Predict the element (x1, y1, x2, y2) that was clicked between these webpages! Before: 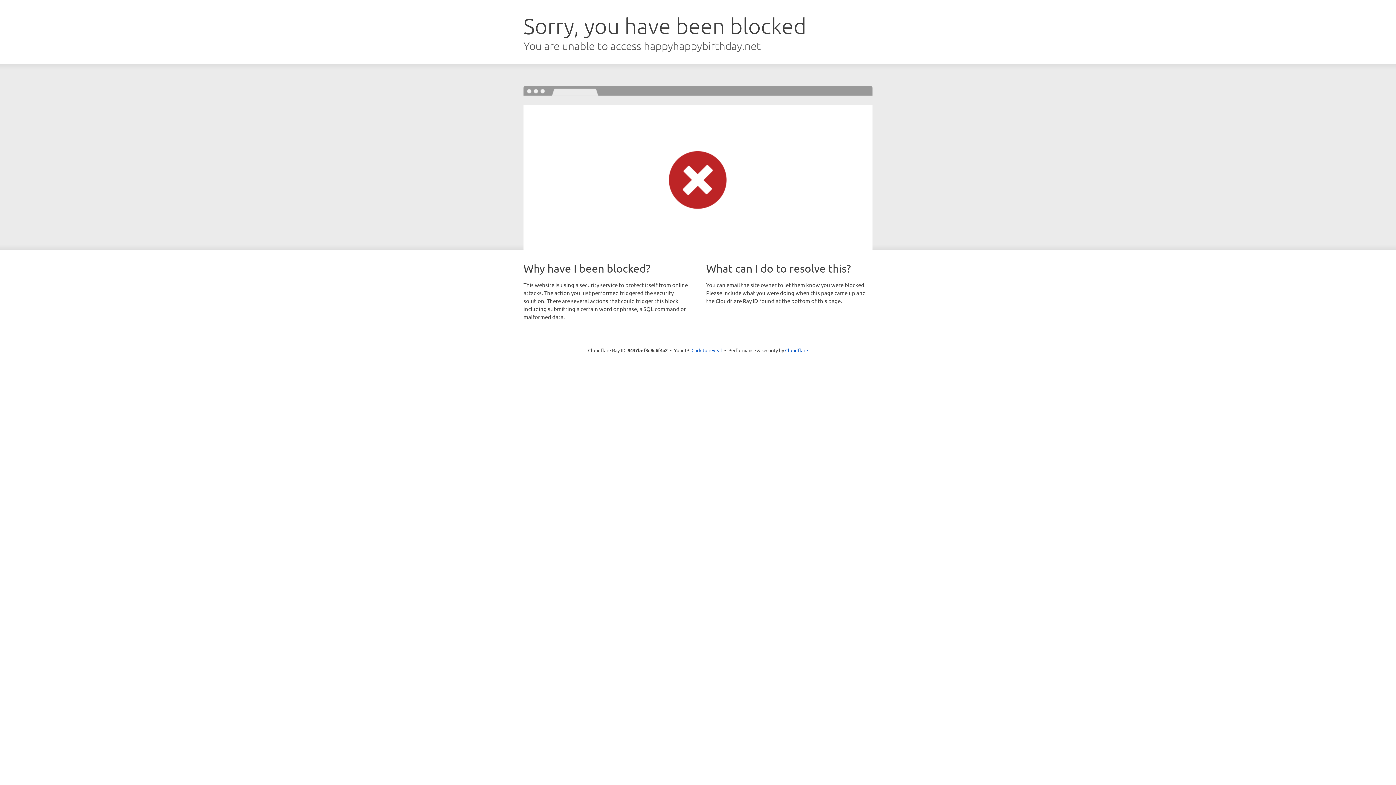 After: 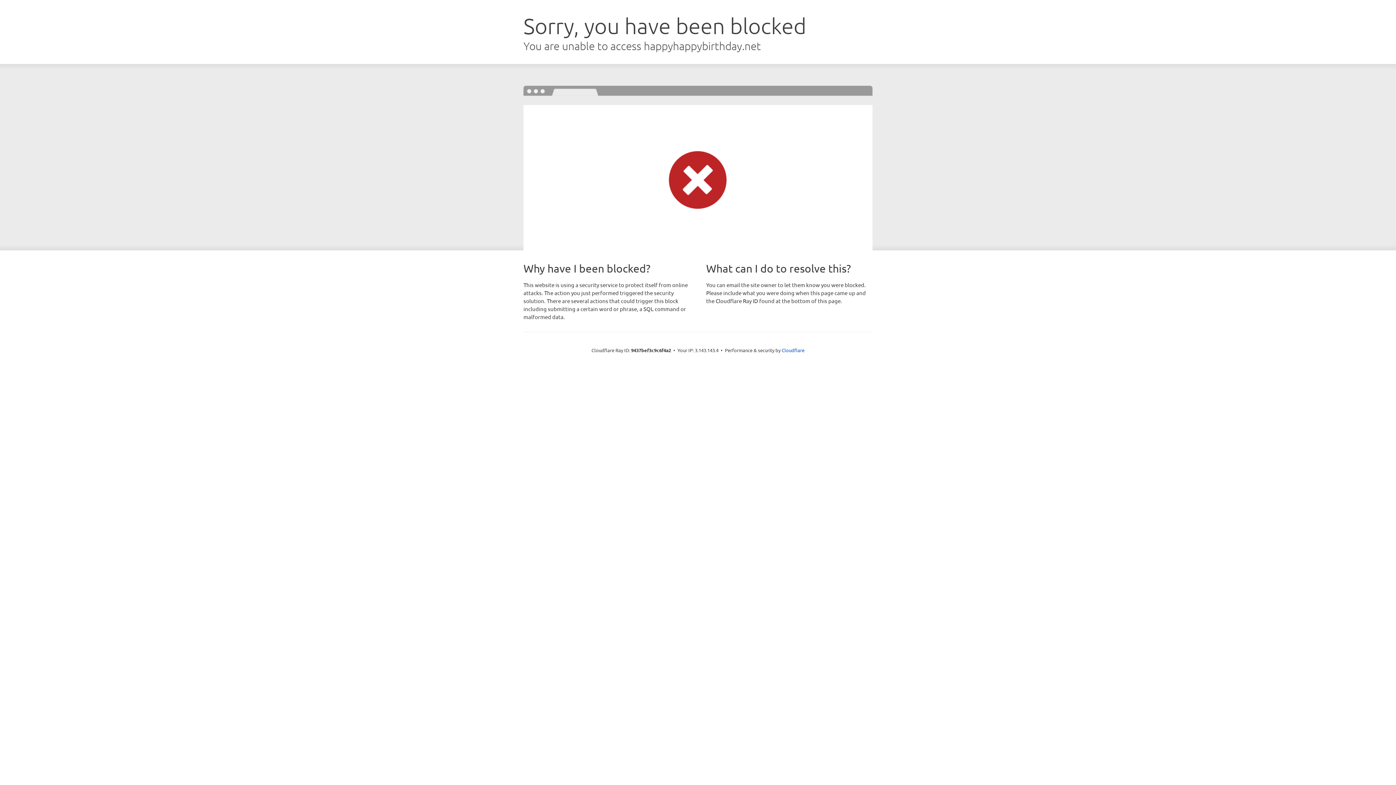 Action: label: Click to reveal bbox: (691, 346, 722, 353)